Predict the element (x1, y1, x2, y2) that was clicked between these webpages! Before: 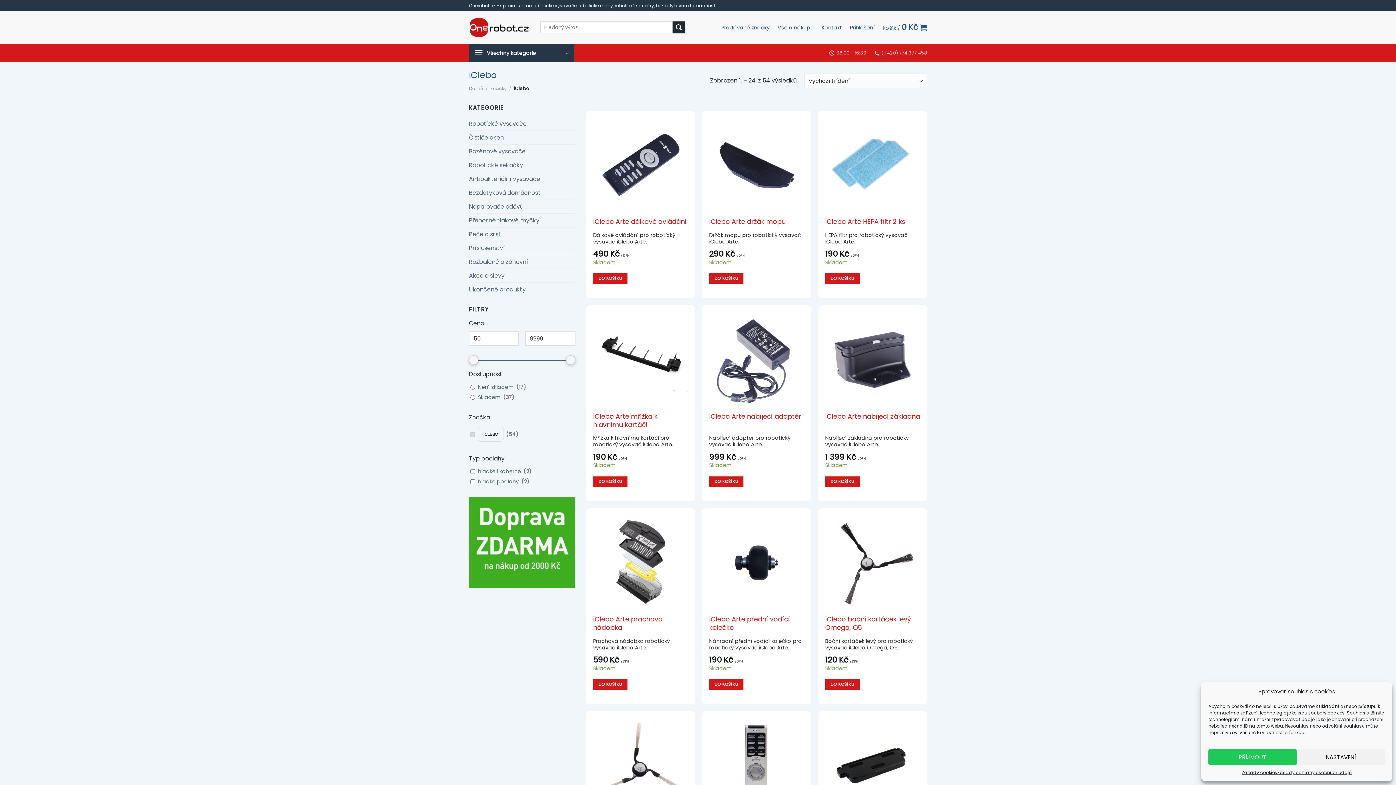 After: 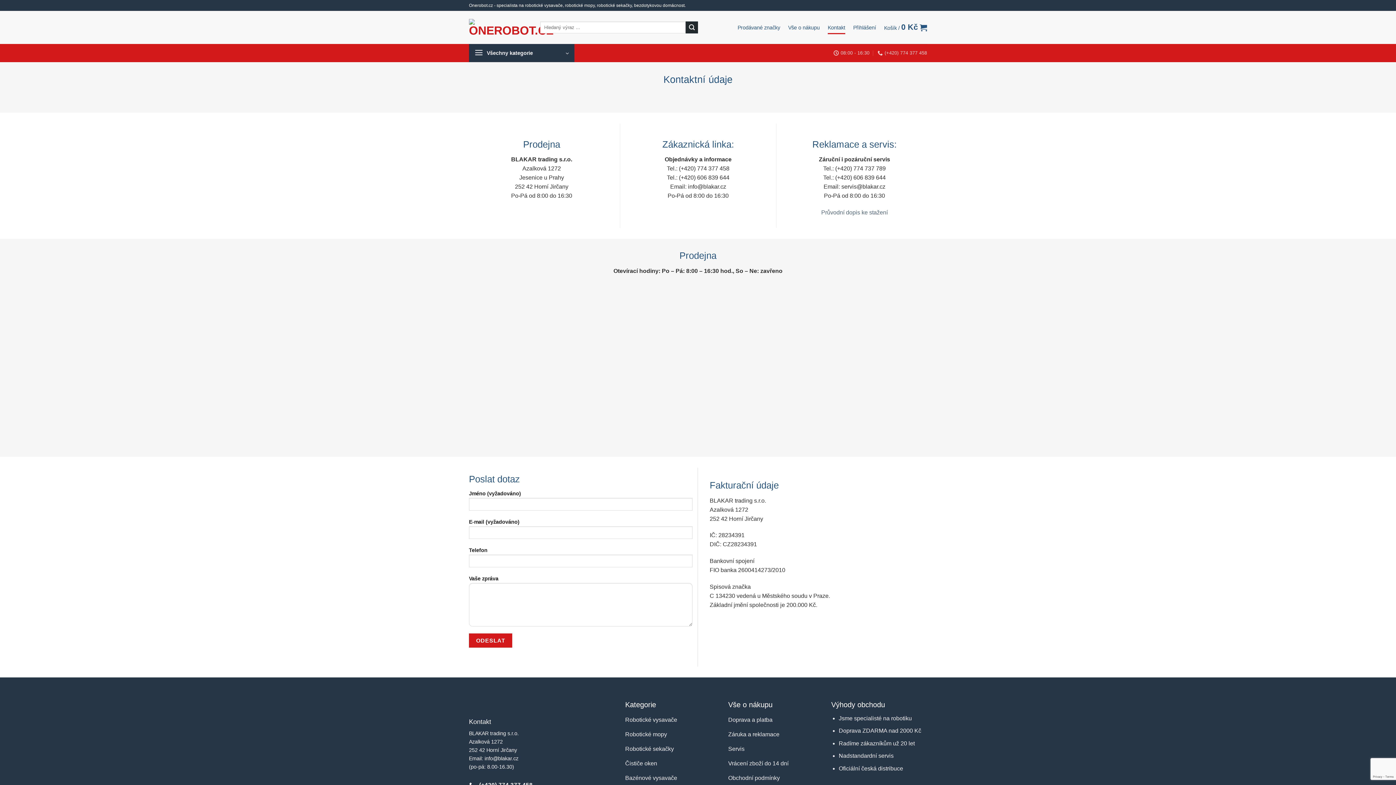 Action: label: Kontakt bbox: (821, 20, 842, 34)